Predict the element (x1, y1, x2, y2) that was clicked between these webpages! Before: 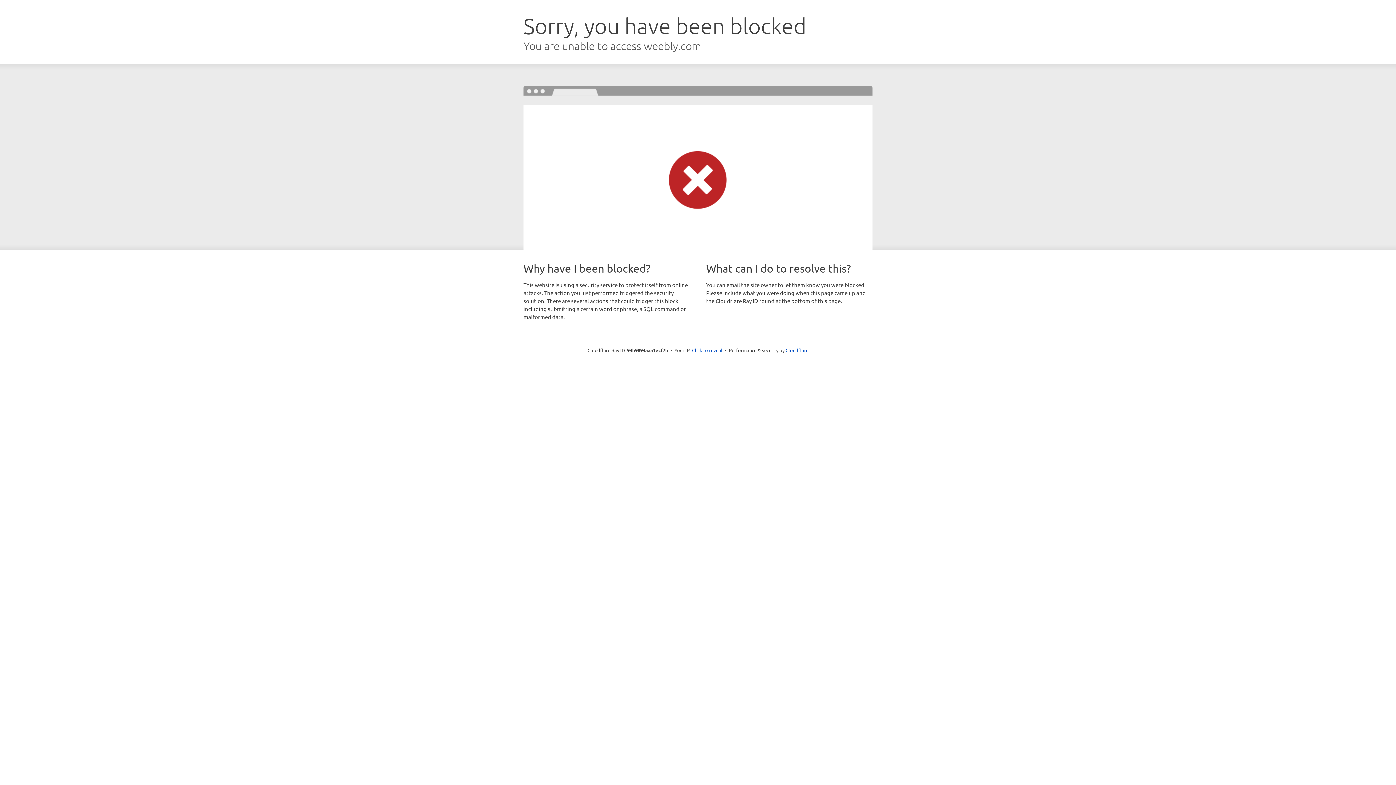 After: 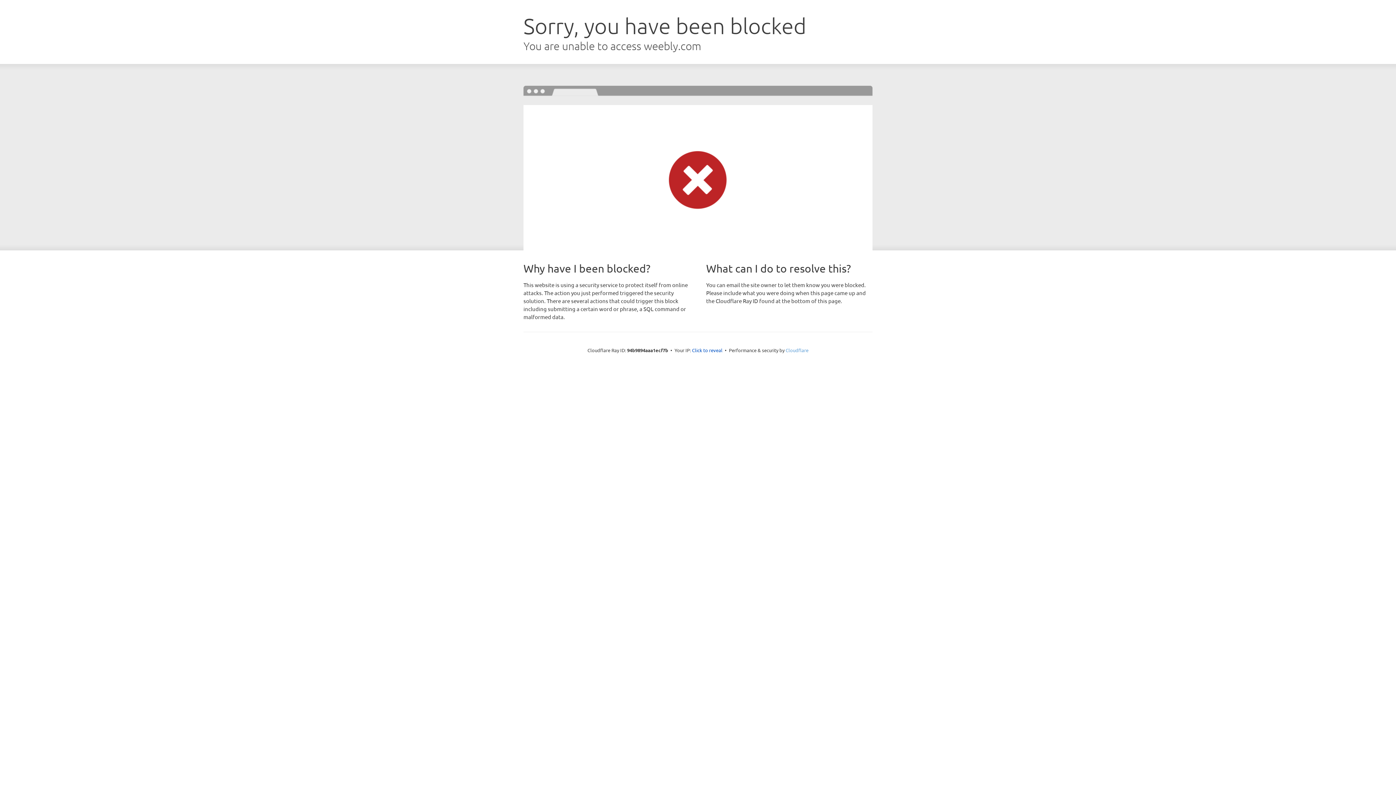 Action: bbox: (785, 347, 808, 353) label: Cloudflare